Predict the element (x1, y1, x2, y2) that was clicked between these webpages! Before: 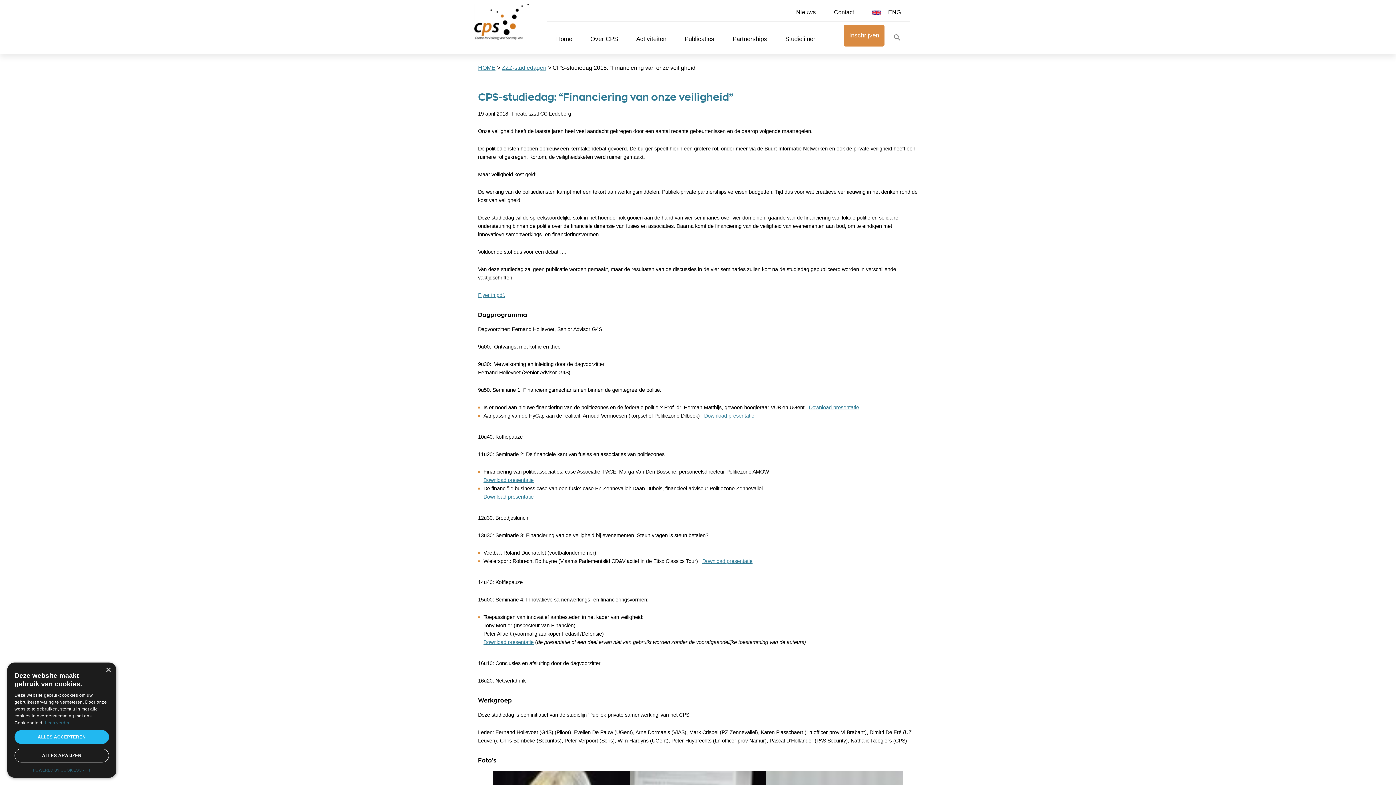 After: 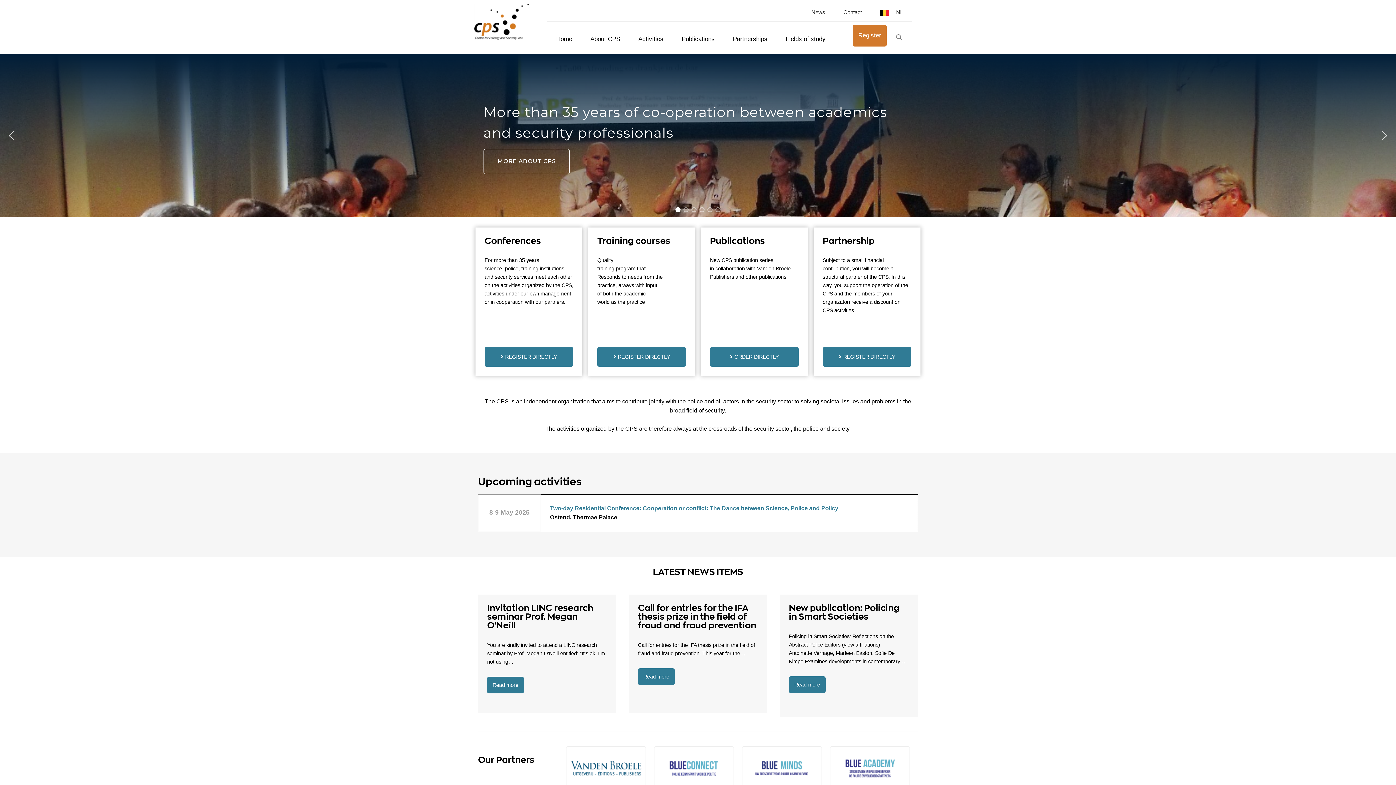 Action: label: ENG bbox: (872, 9, 901, 15)